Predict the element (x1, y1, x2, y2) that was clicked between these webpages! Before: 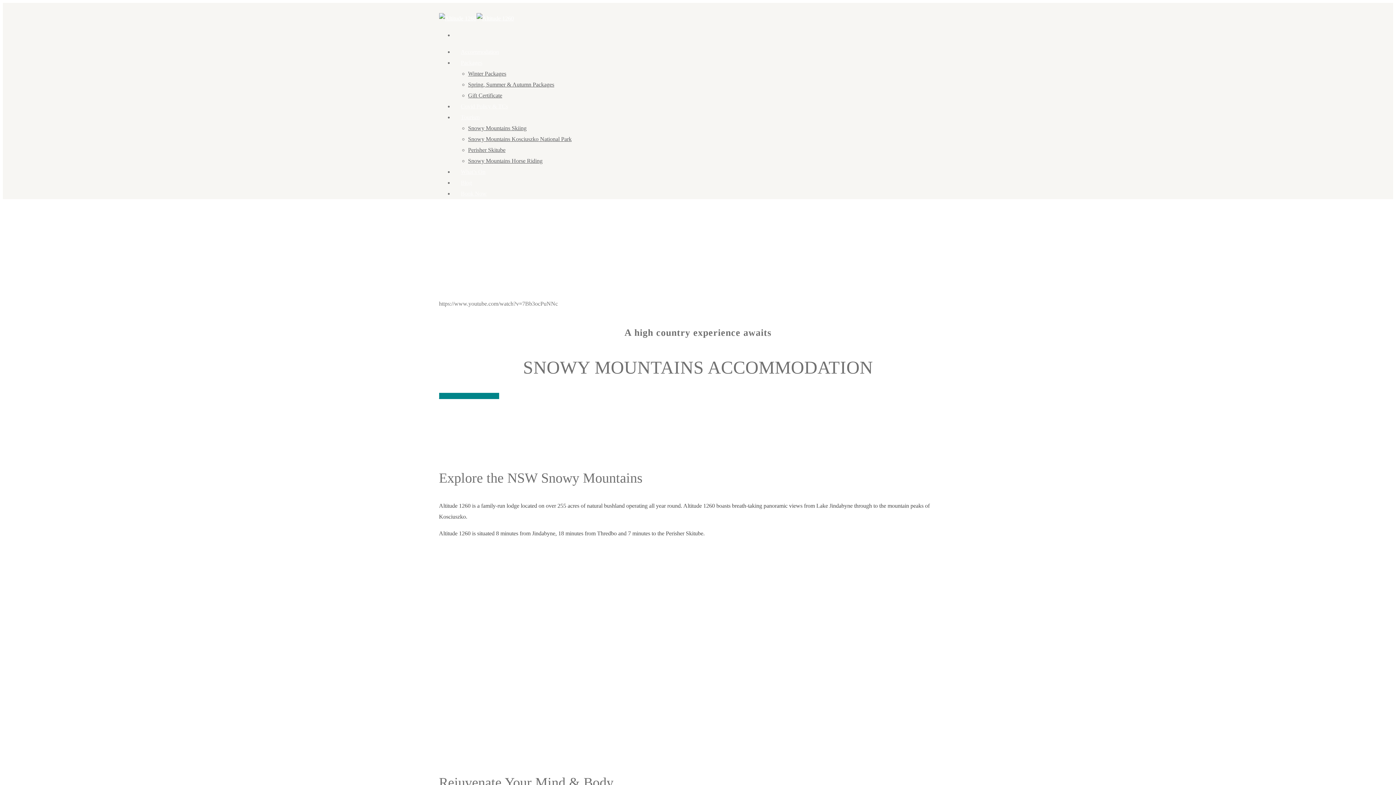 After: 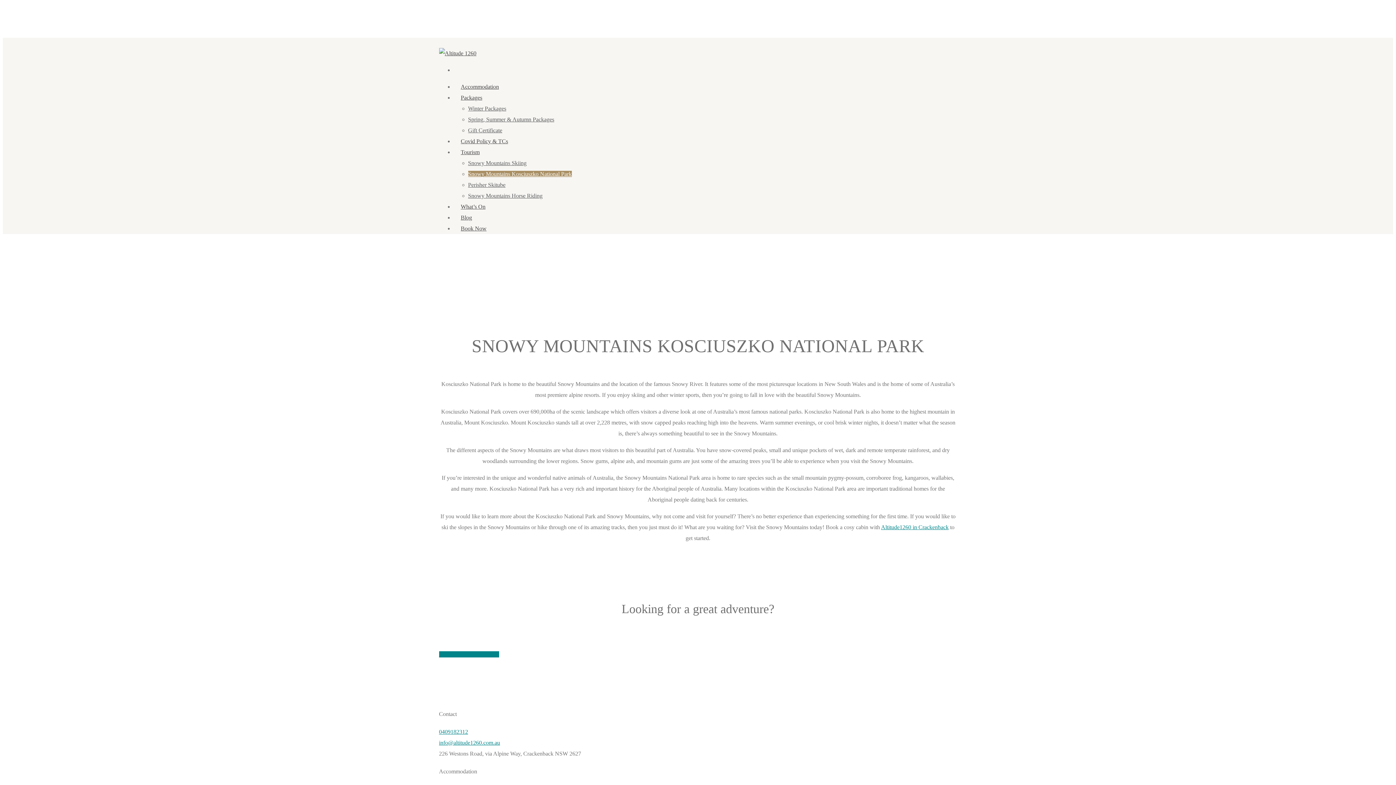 Action: label: Snowy Mountains Kosciuszko National Park bbox: (468, 136, 571, 142)